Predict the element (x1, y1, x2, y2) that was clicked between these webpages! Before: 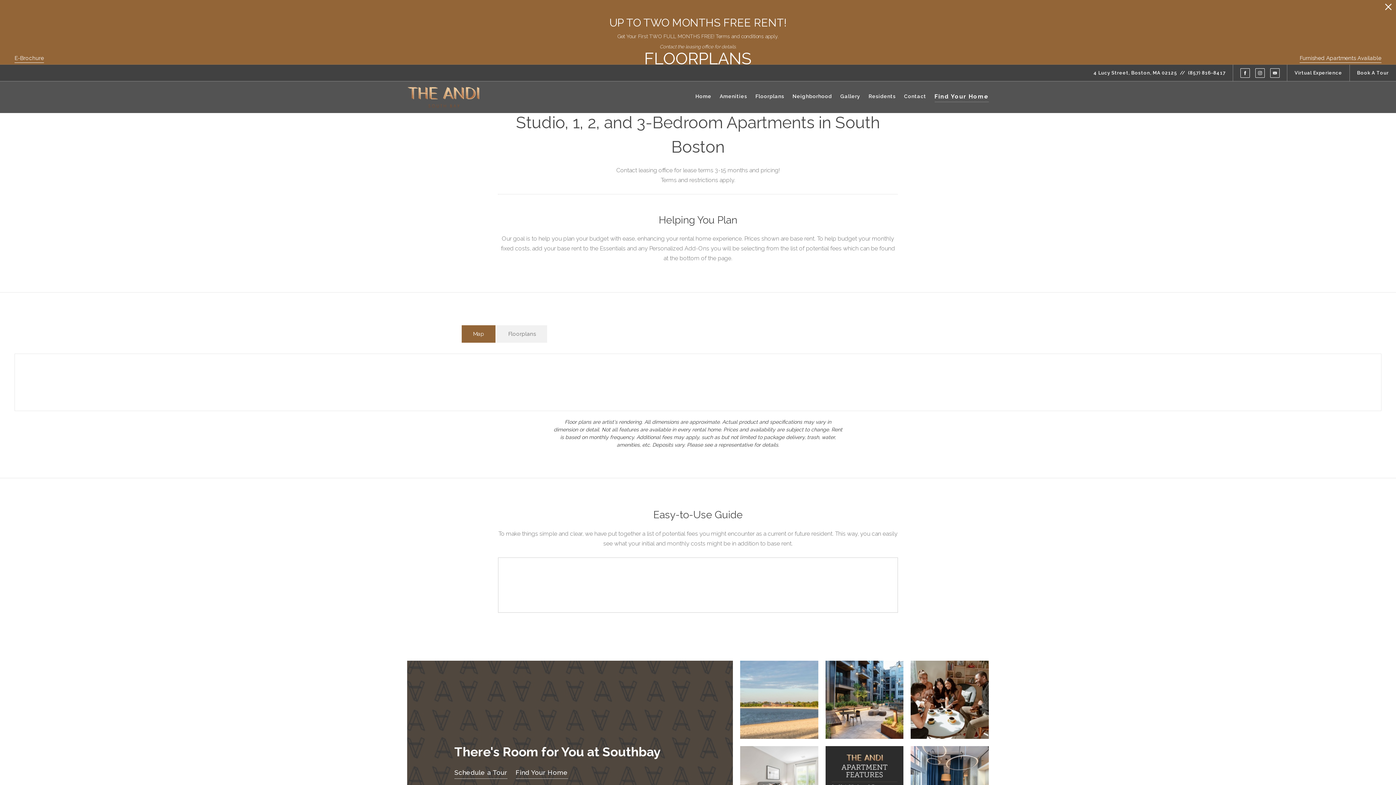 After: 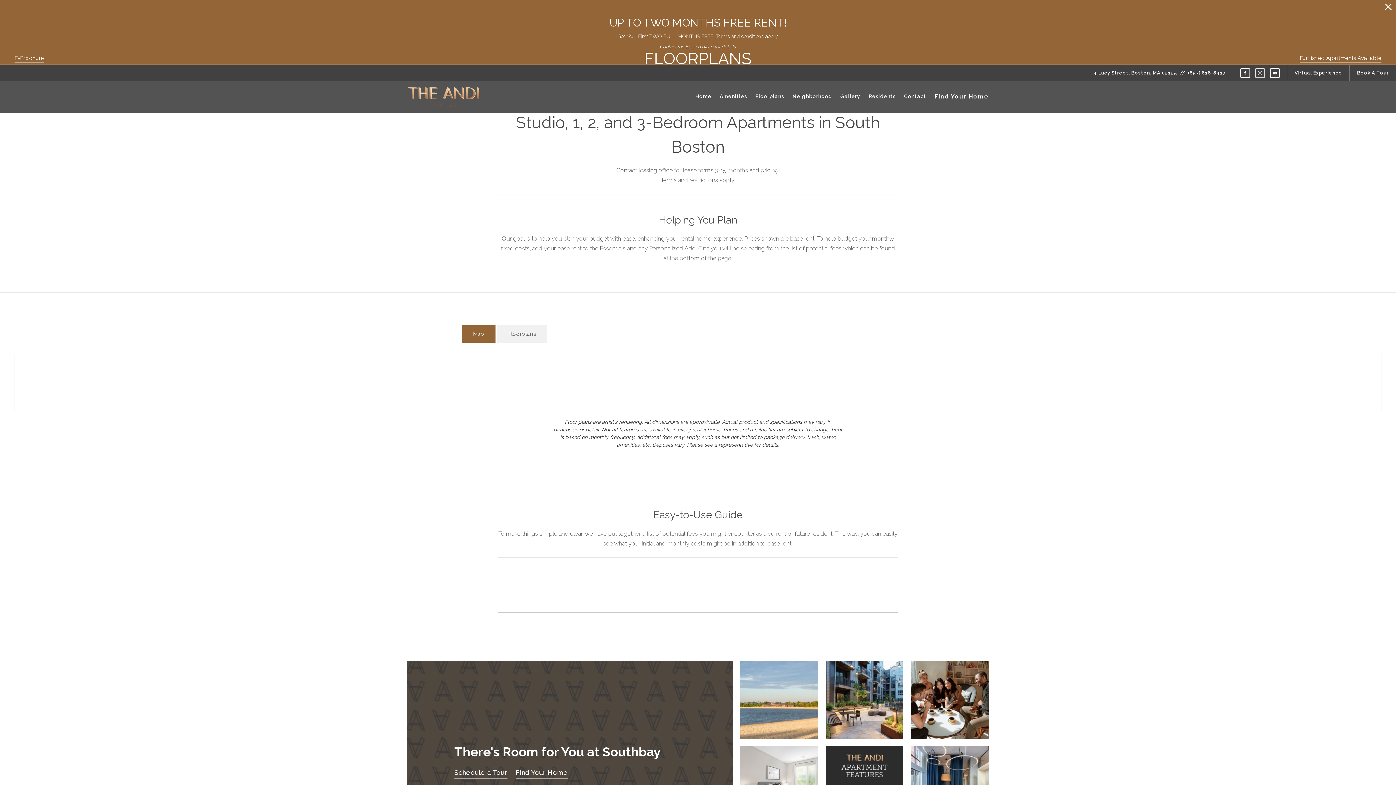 Action: label: Follow us on Instagram bbox: (1255, 68, 1265, 77)